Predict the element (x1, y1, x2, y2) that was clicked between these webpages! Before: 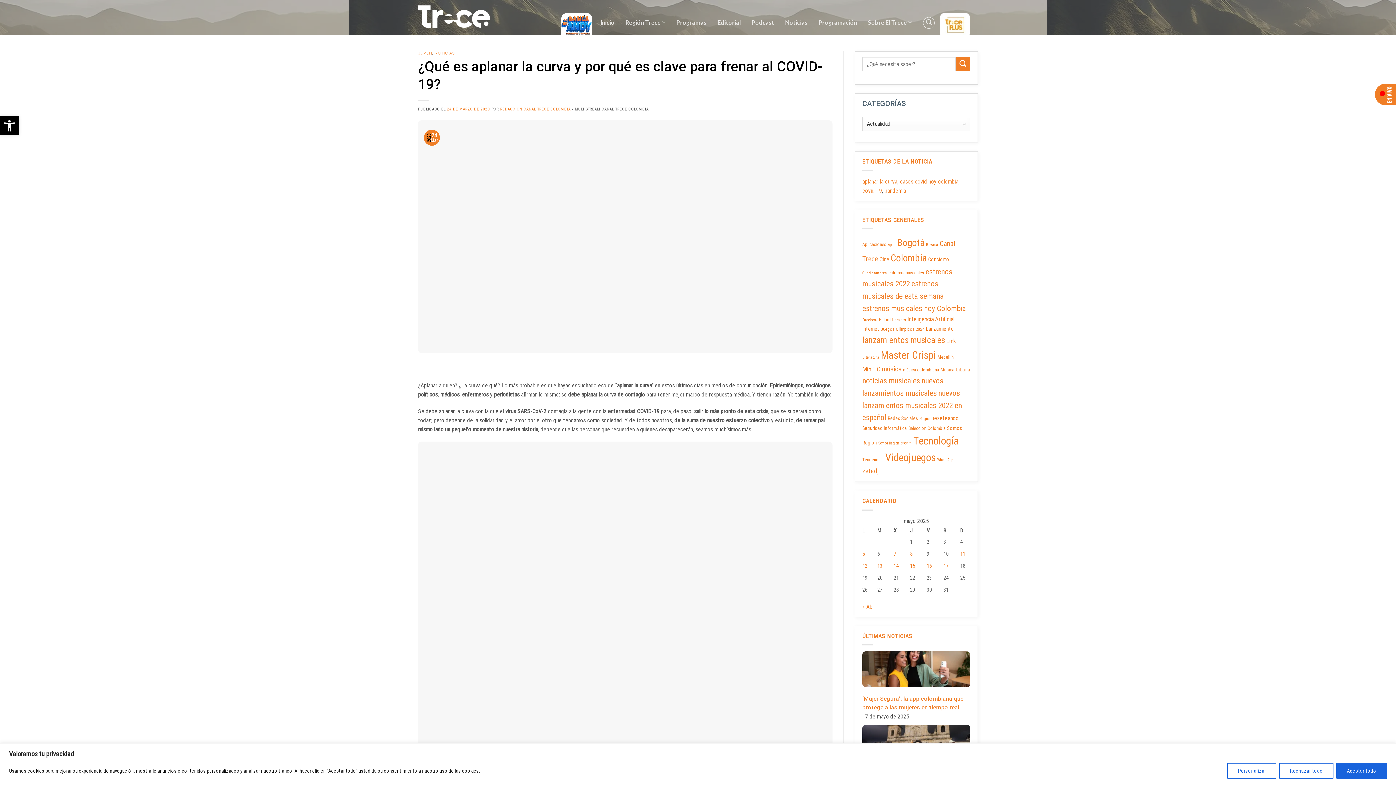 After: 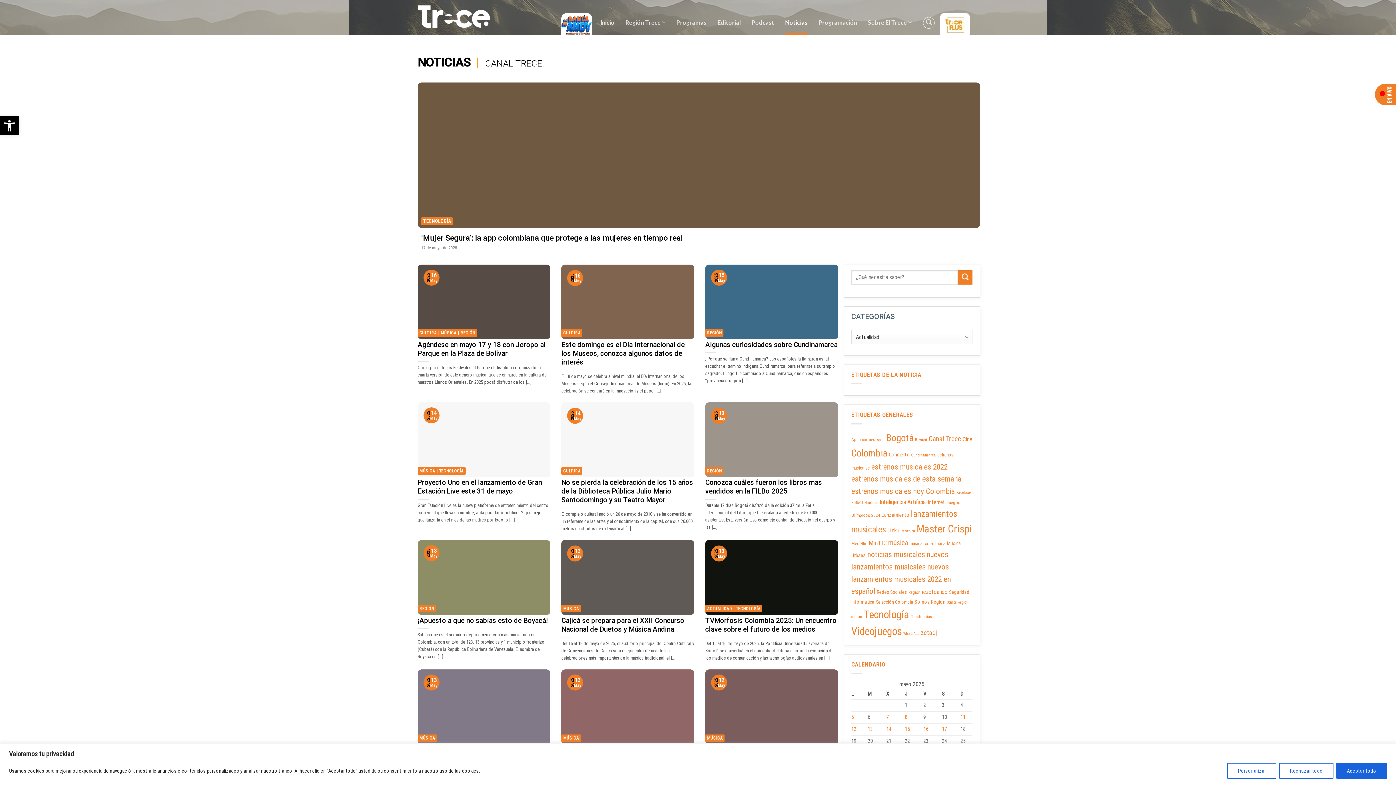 Action: label: Noticias bbox: (785, 15, 807, 28)